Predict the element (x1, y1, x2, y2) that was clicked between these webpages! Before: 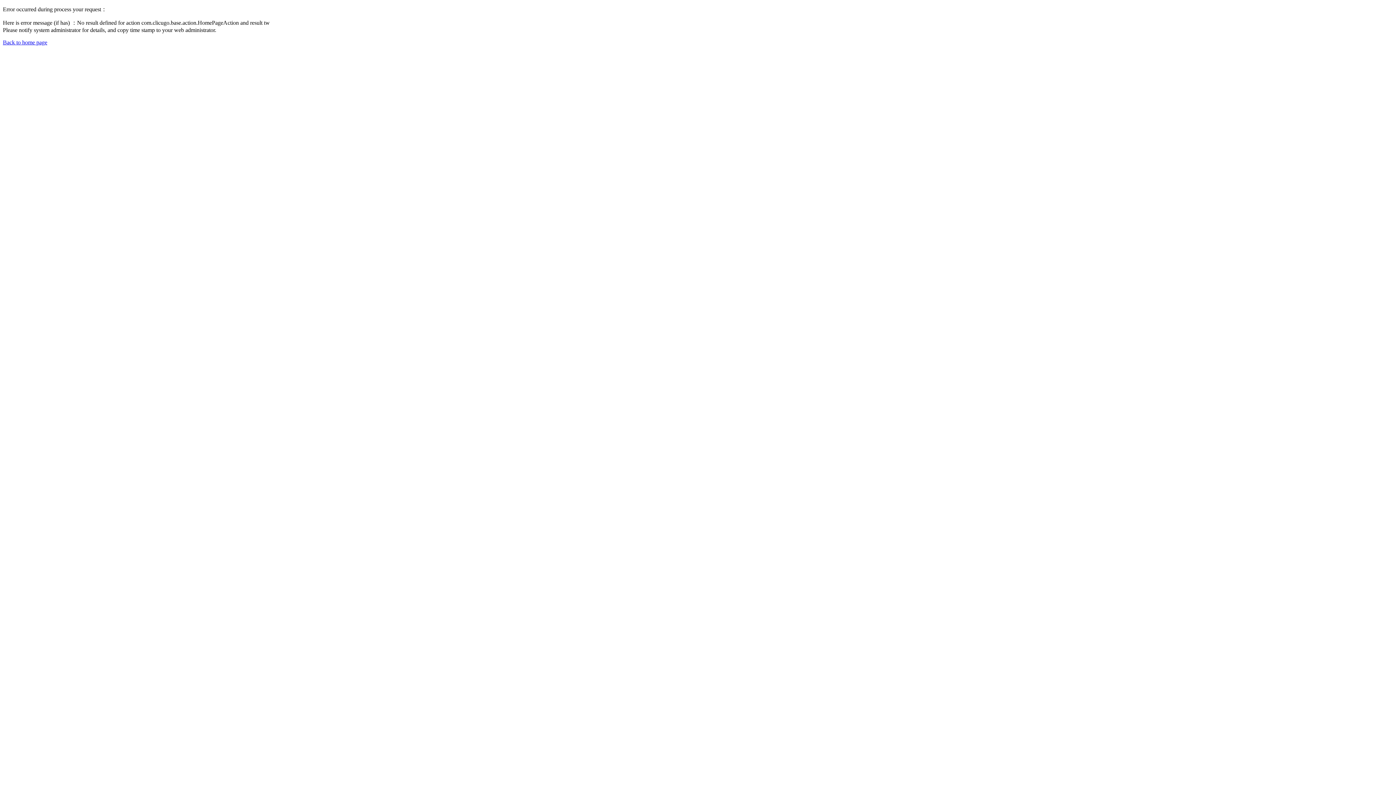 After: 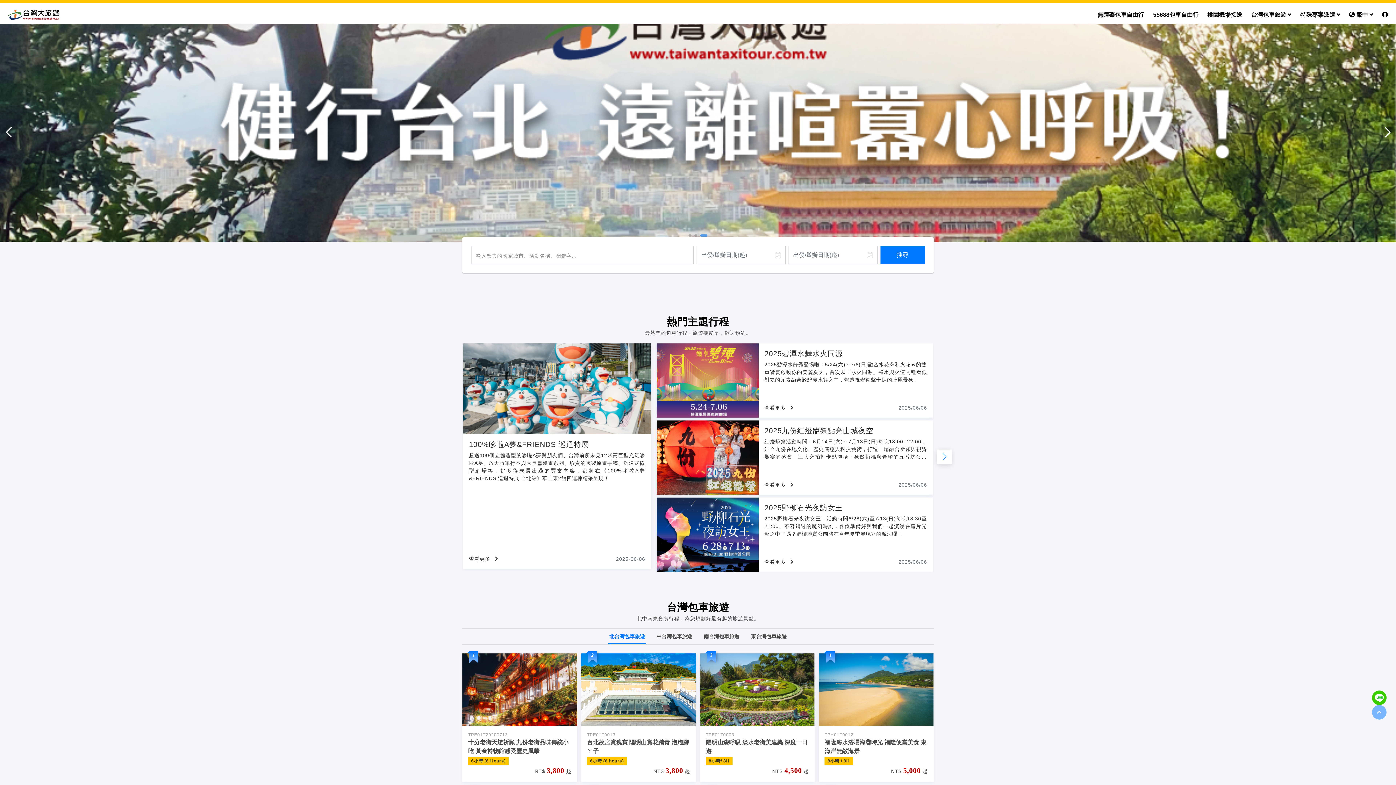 Action: bbox: (2, 39, 47, 45) label: Back to home page